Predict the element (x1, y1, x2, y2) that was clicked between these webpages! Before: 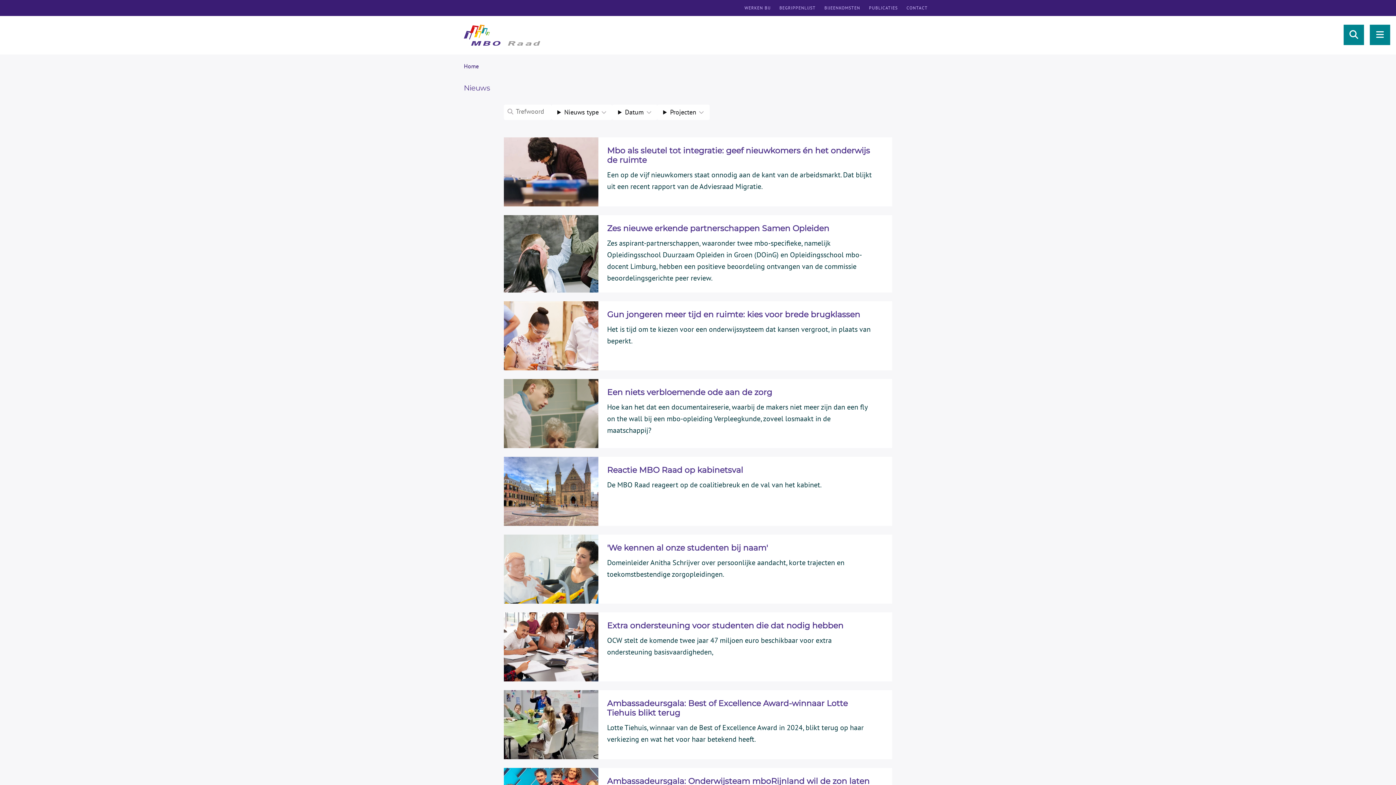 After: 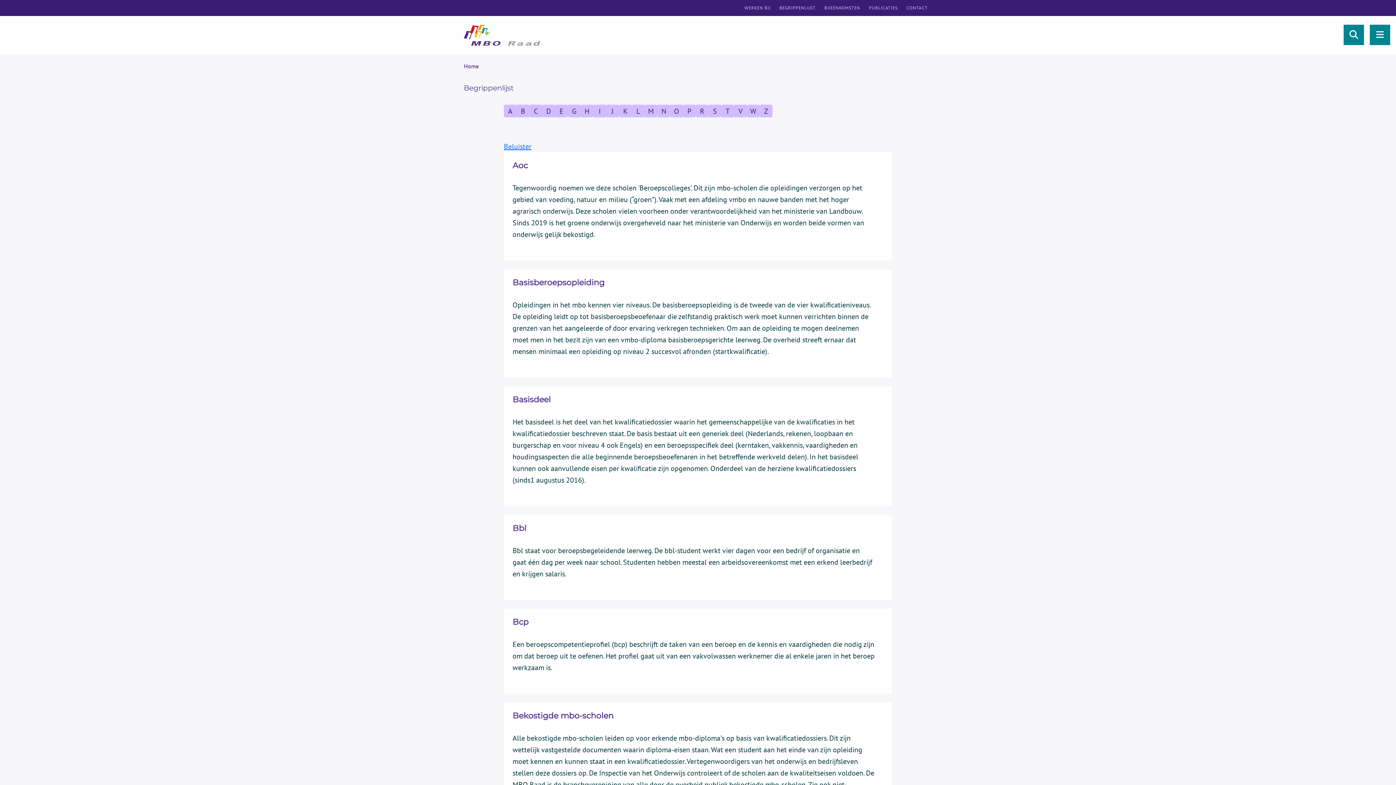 Action: bbox: (779, 5, 815, 10) label: BEGRIPPENLIJST